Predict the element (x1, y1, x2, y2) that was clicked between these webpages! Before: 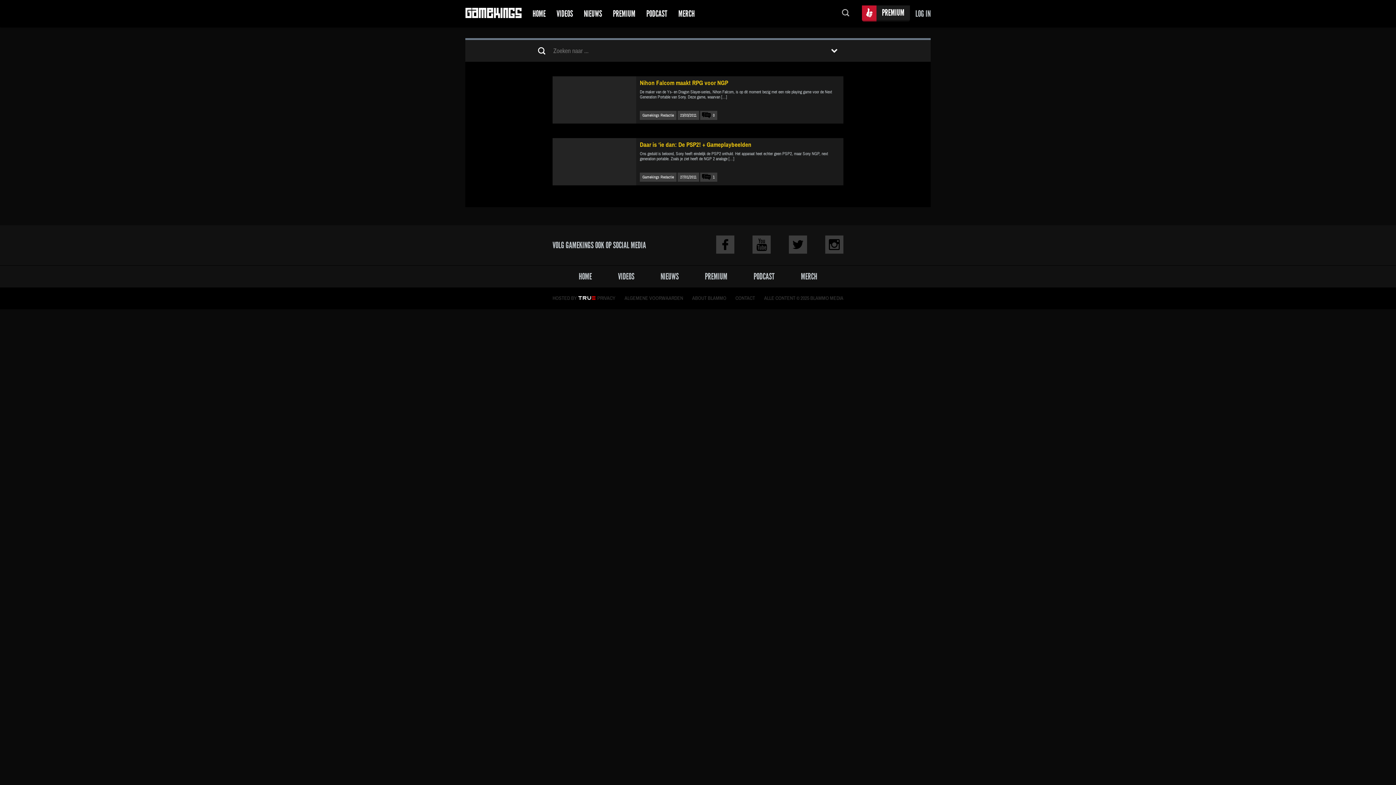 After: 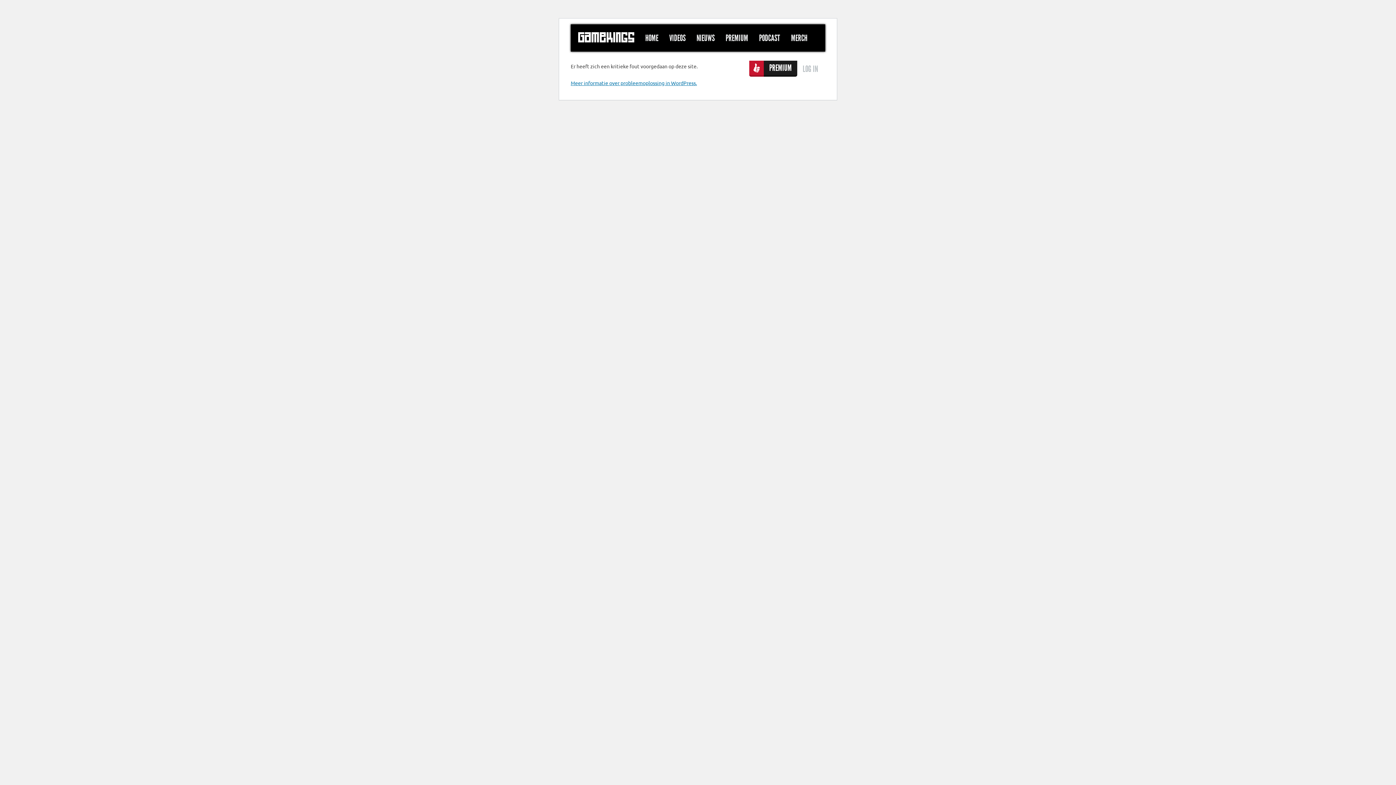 Action: bbox: (552, 138, 636, 185)